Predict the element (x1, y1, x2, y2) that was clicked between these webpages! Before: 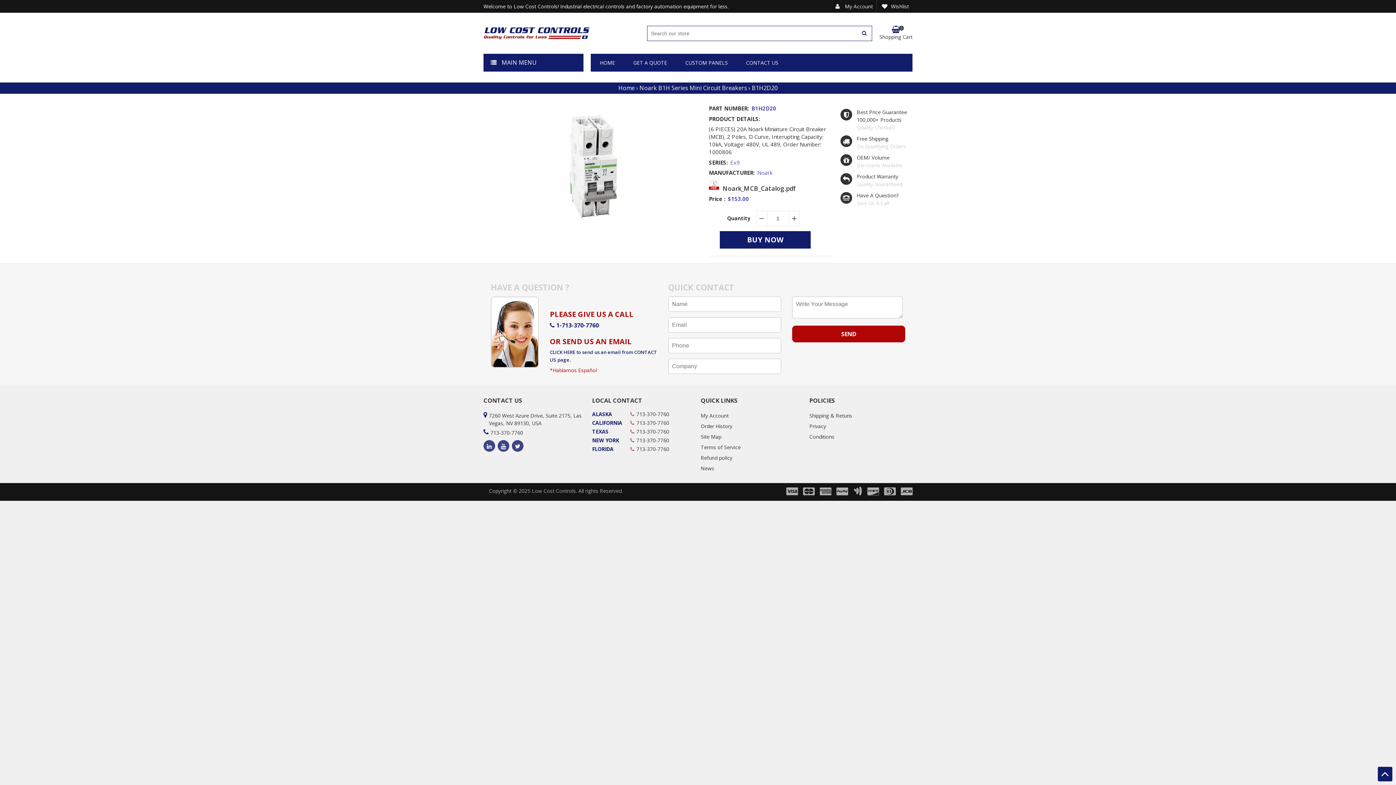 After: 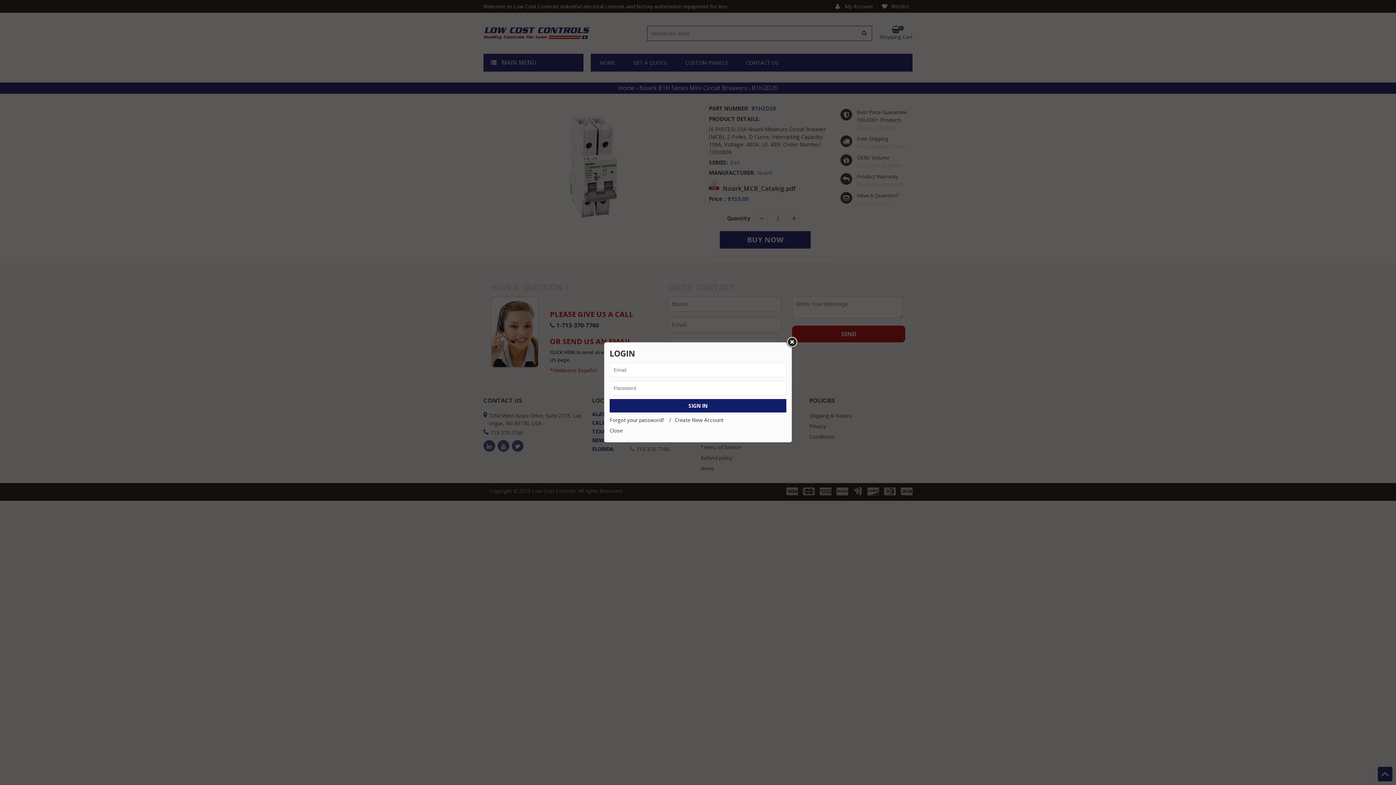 Action: bbox: (835, 2, 873, 9) label:  My Account